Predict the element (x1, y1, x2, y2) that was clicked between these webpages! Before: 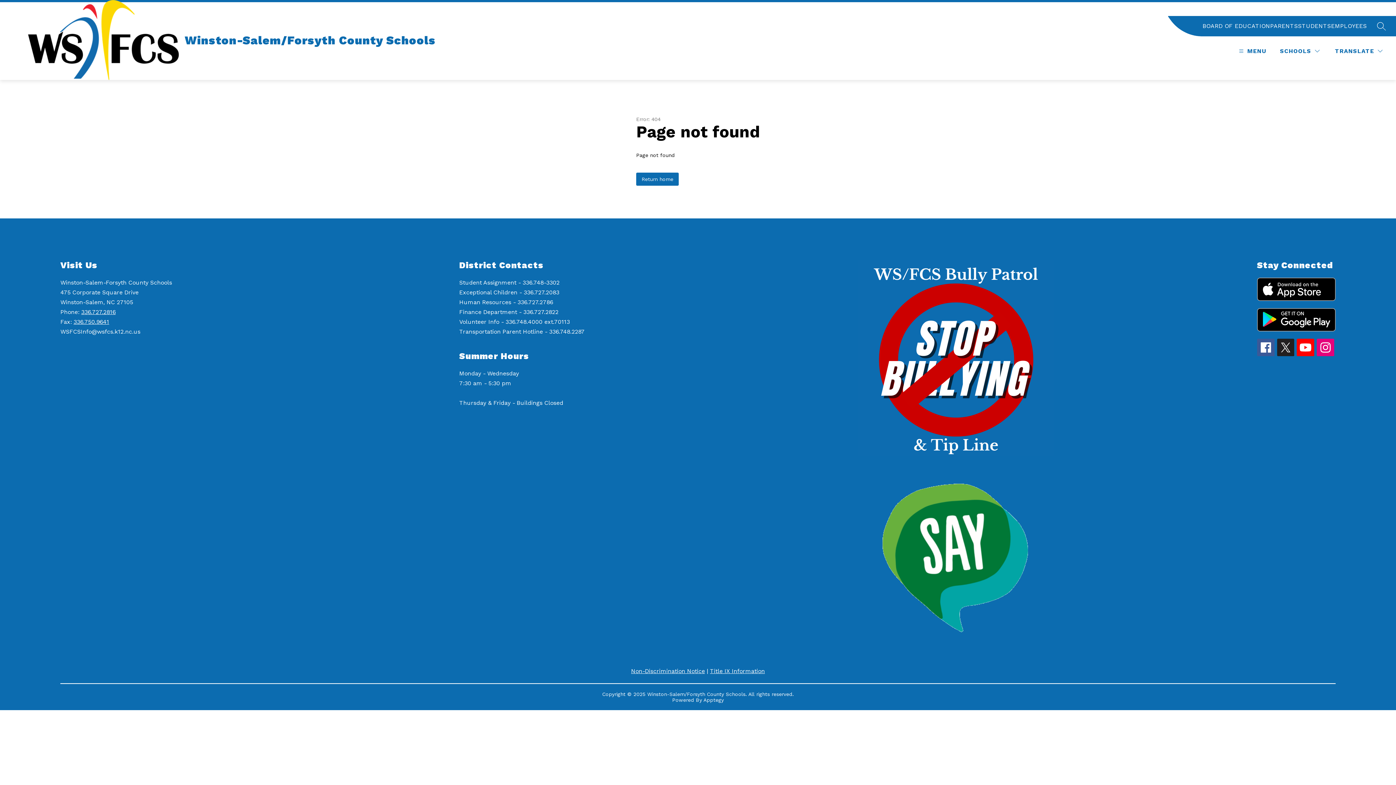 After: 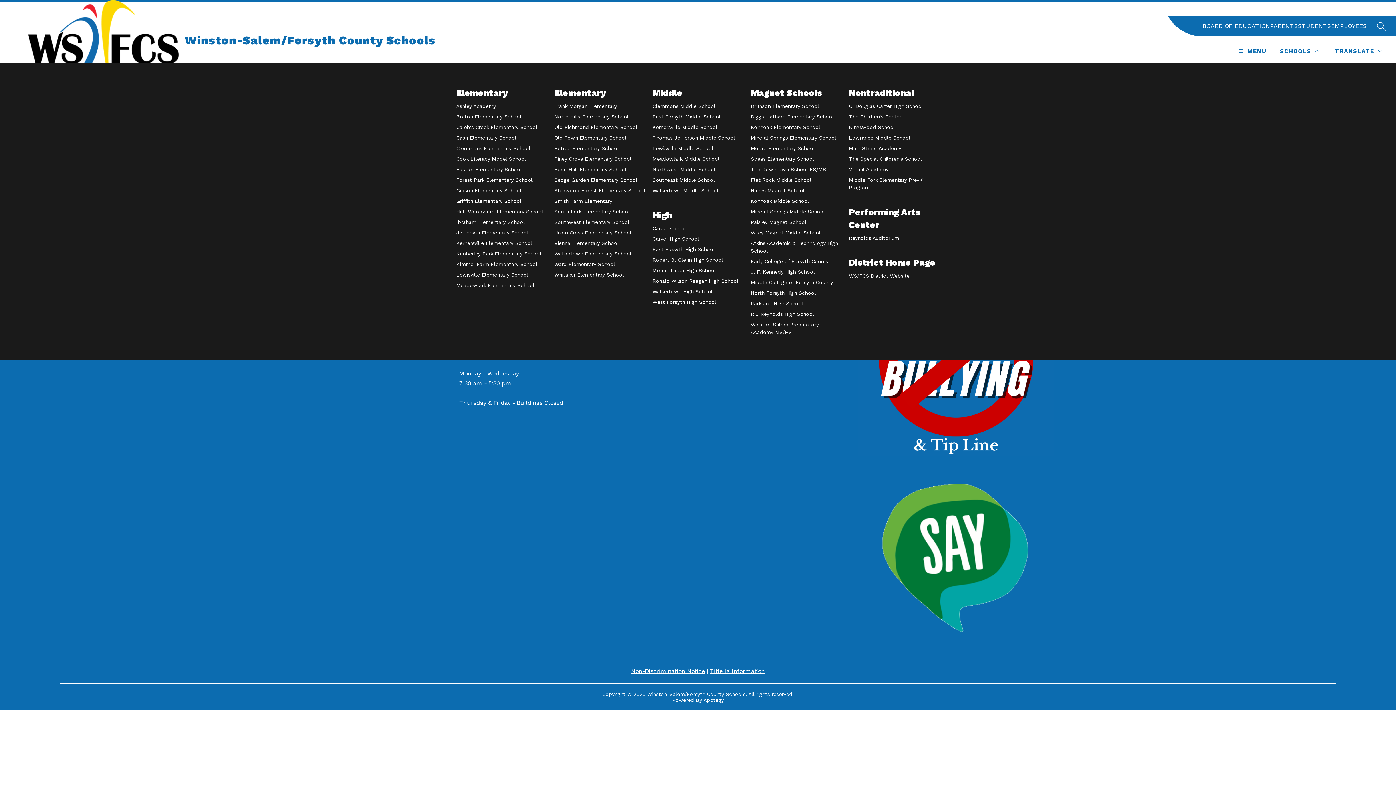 Action: label: SCHOOLS bbox: (1278, 46, 1321, 55)